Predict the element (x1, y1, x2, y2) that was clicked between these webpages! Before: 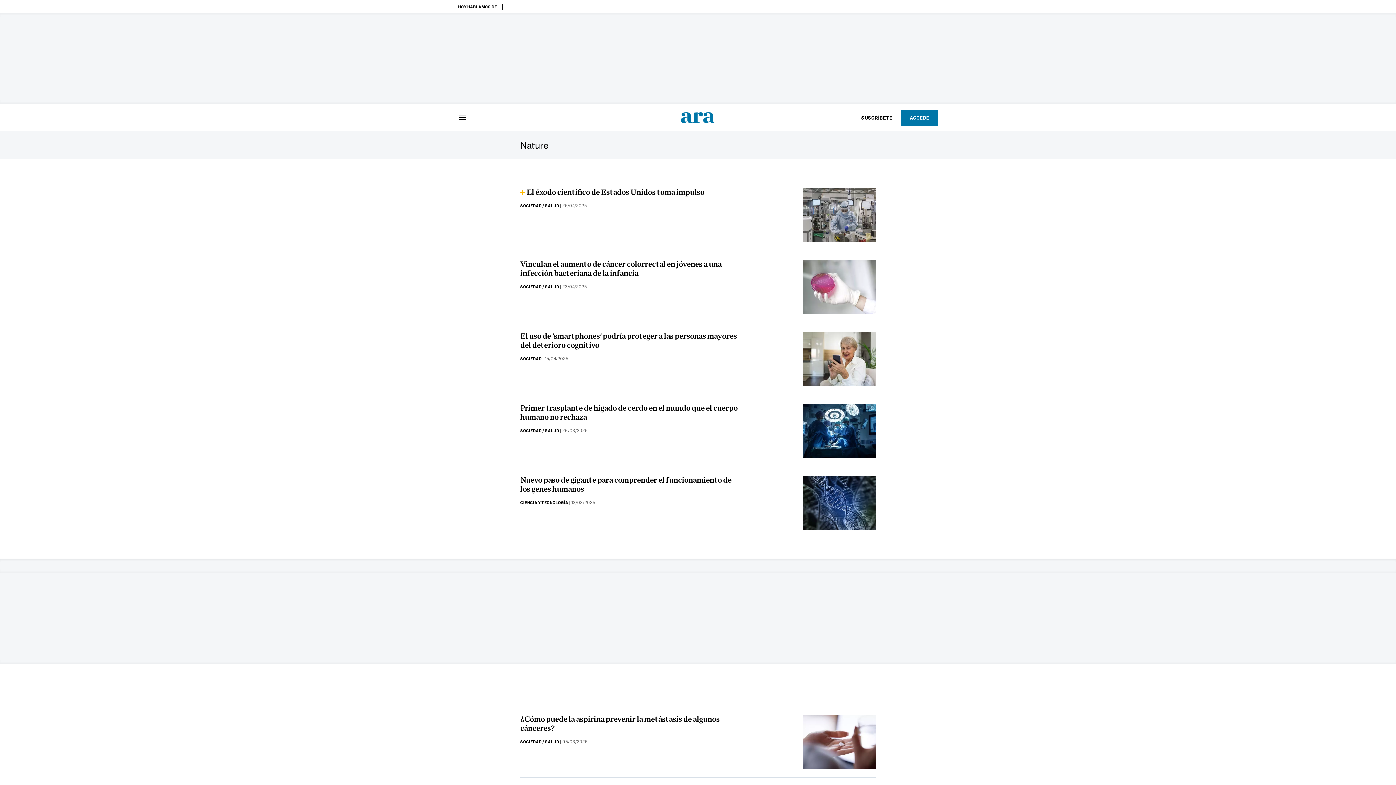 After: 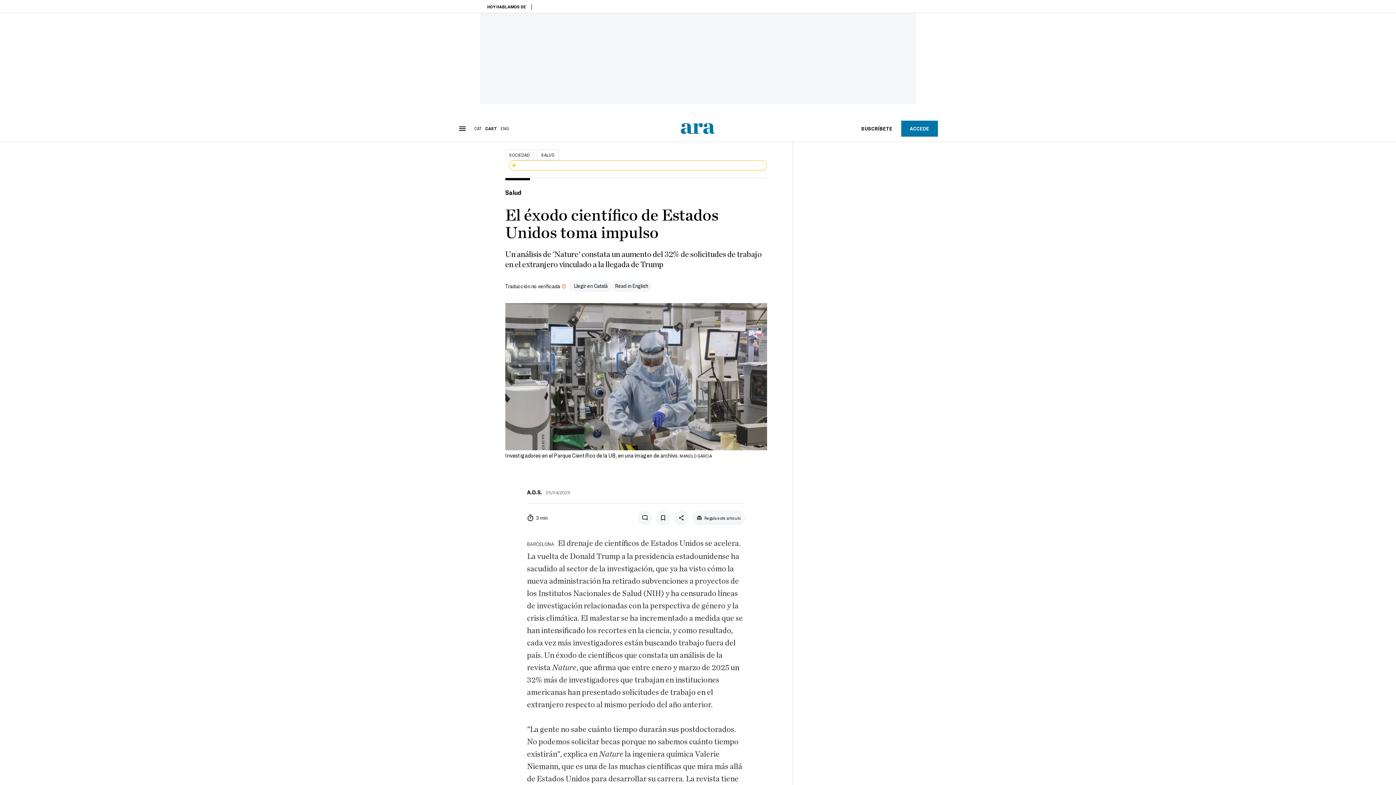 Action: bbox: (803, 188, 876, 242)